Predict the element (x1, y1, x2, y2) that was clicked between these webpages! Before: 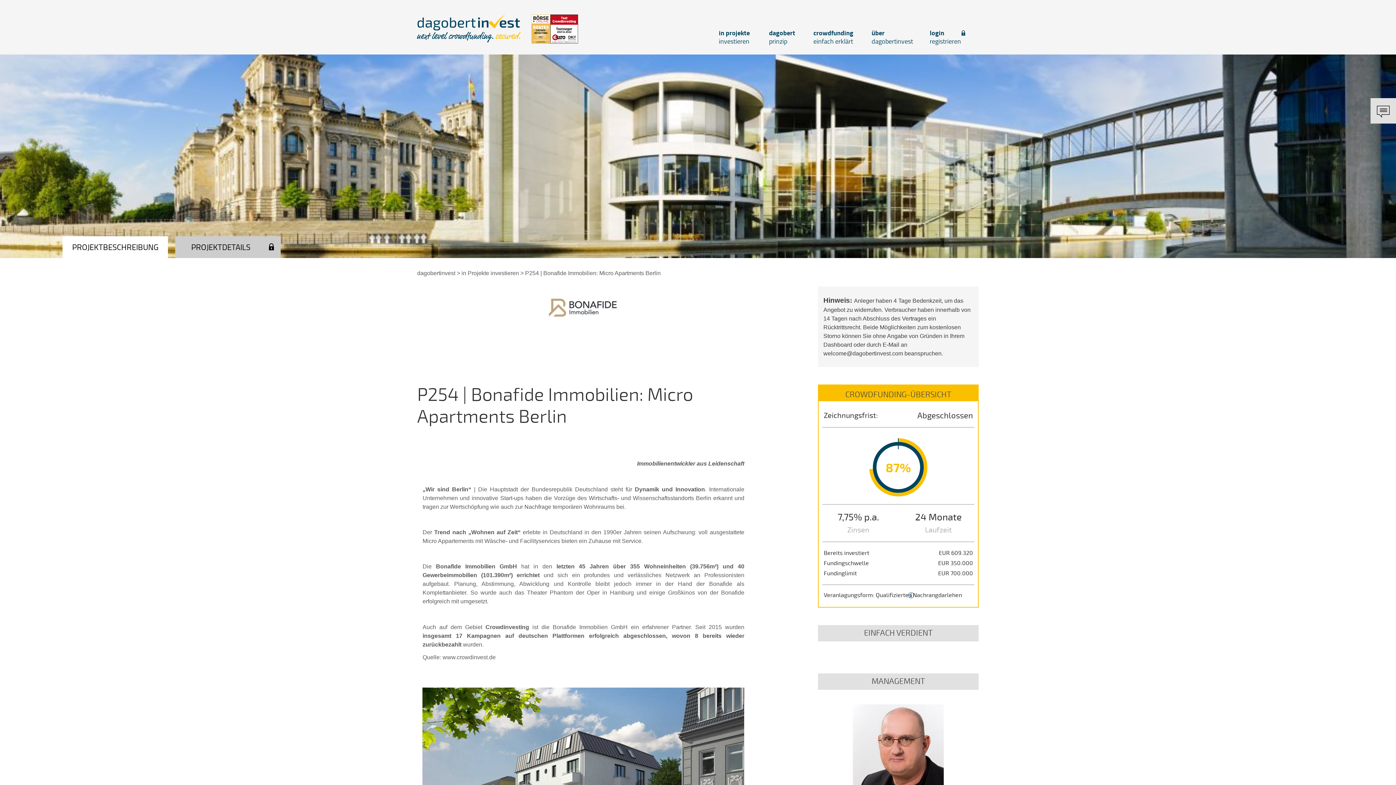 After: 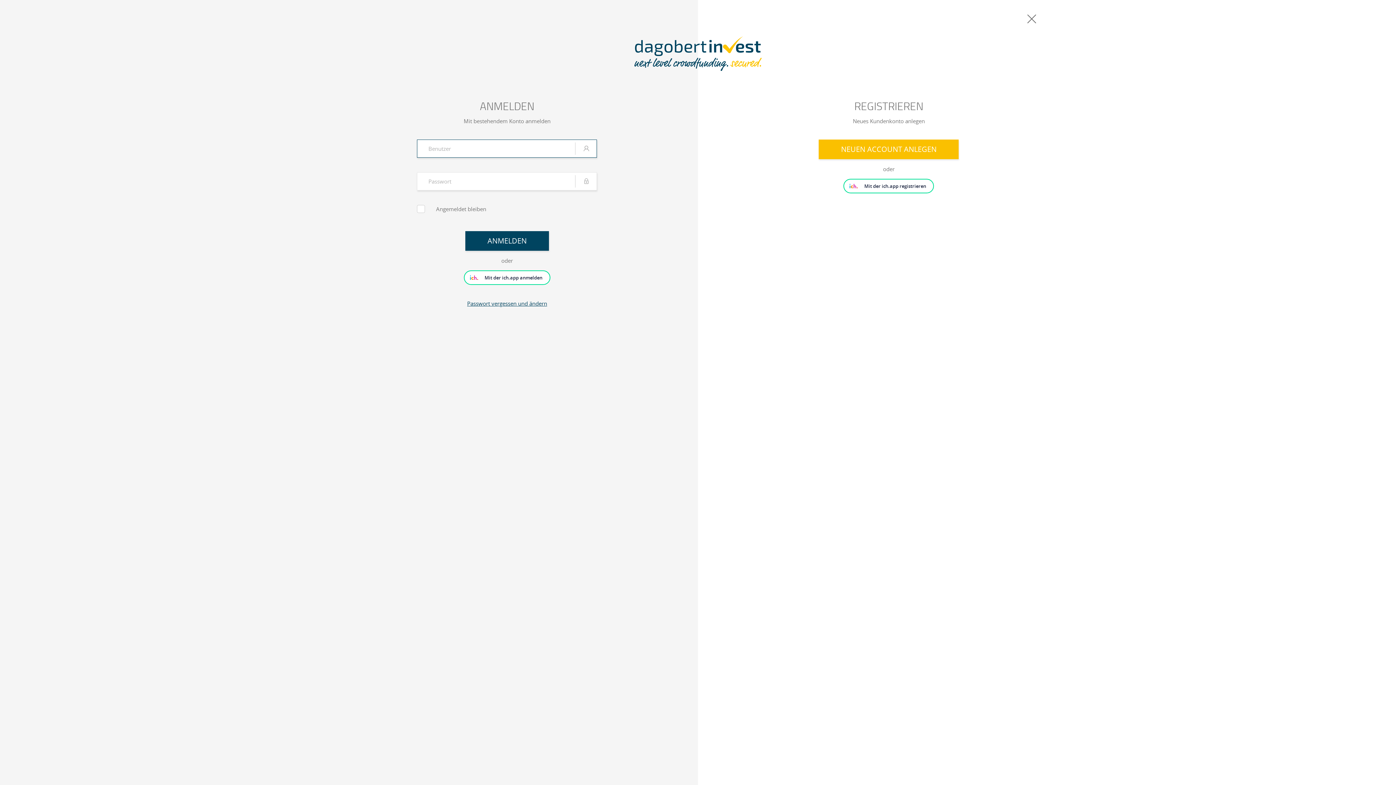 Action: bbox: (175, 236, 280, 258) label: PROJEKTDETAILS